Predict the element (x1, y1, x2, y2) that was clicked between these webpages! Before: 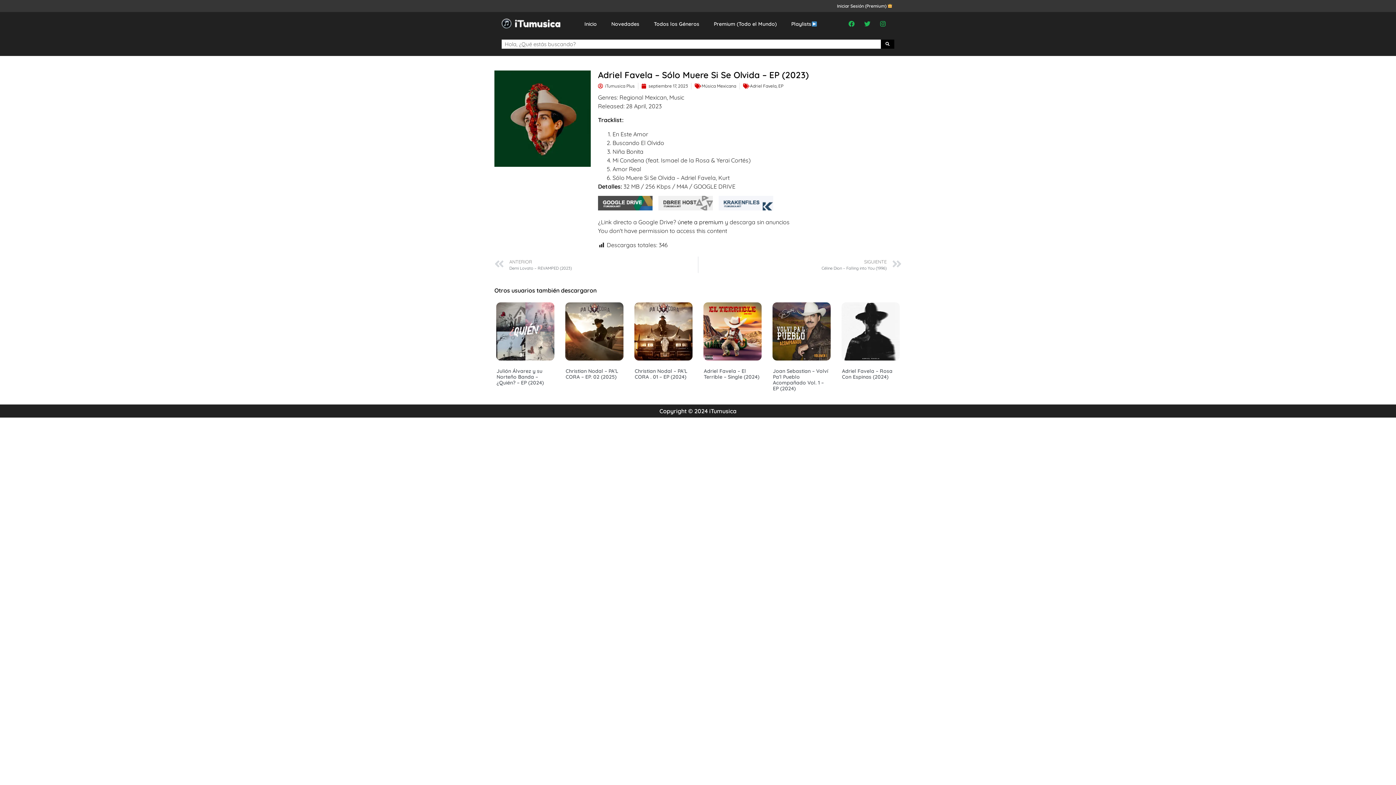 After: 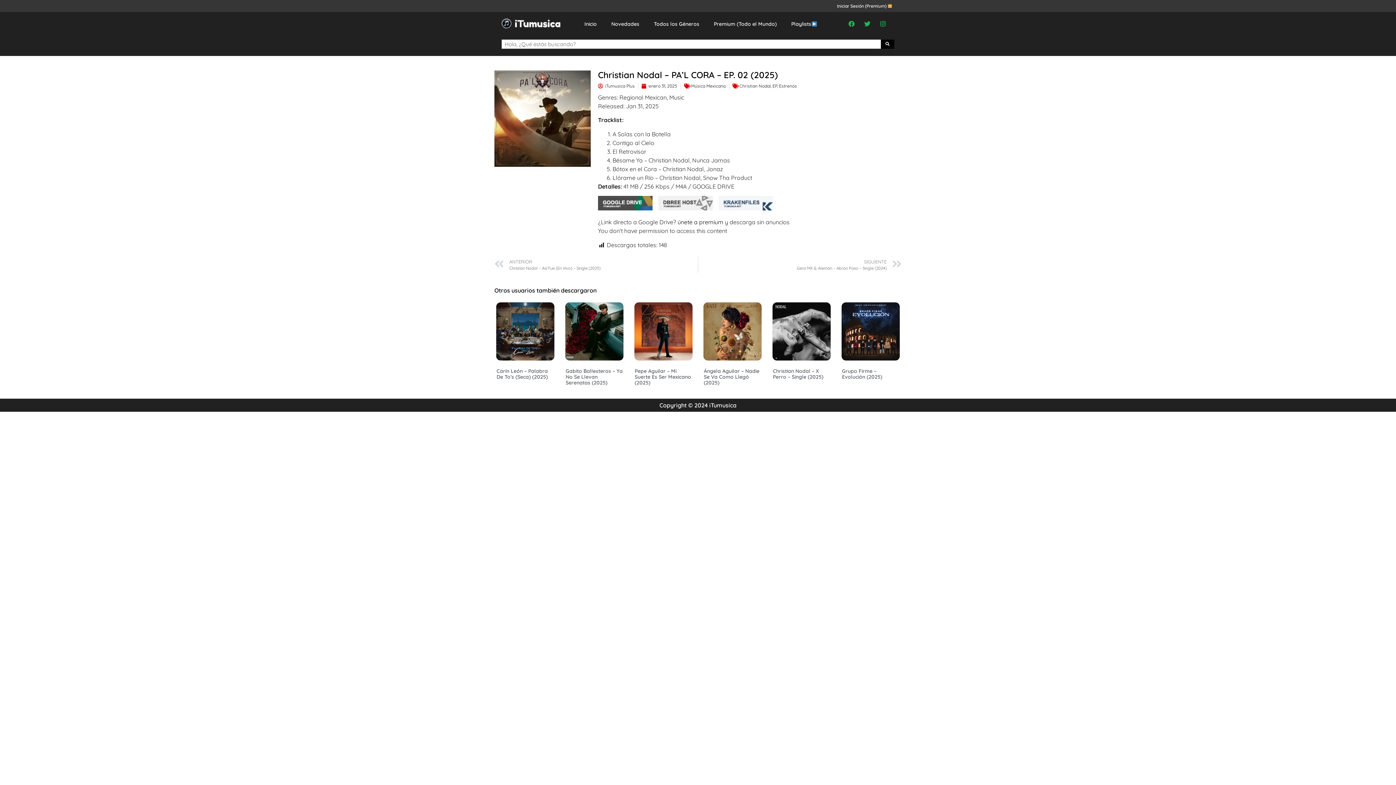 Action: bbox: (565, 367, 618, 380) label: Christian Nodal – PA’L CORA – EP. 02 (2025)